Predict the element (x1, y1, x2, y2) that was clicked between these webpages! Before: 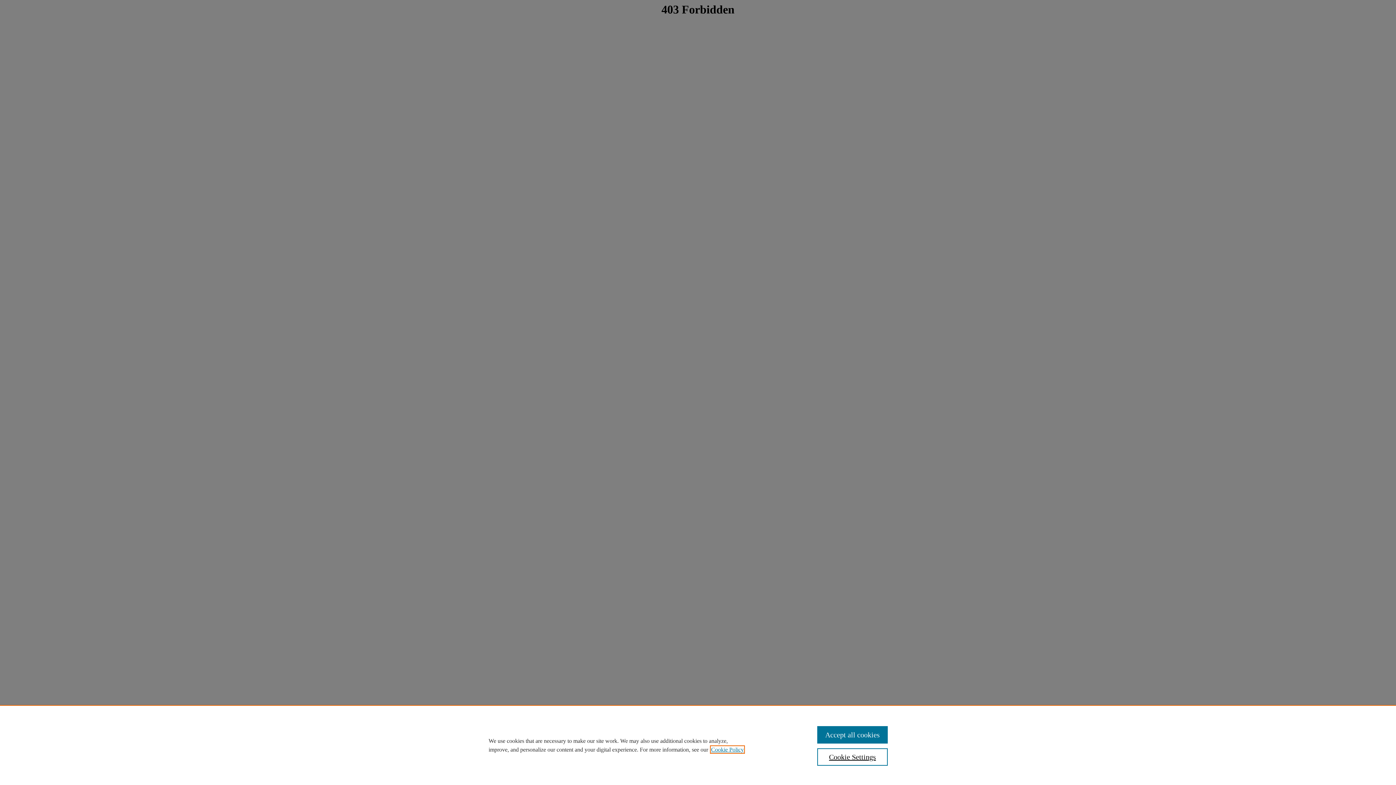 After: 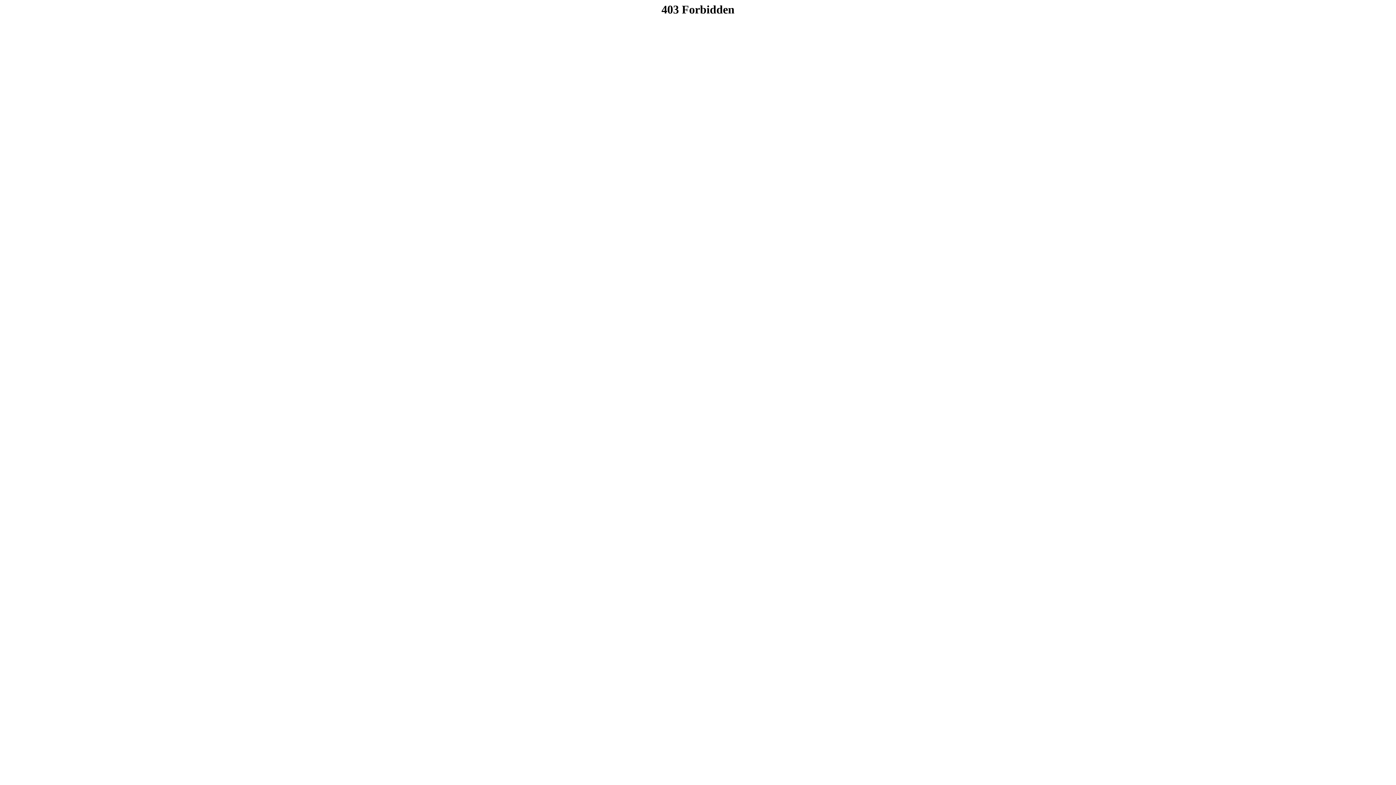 Action: bbox: (817, 726, 887, 744) label: Accept all cookies